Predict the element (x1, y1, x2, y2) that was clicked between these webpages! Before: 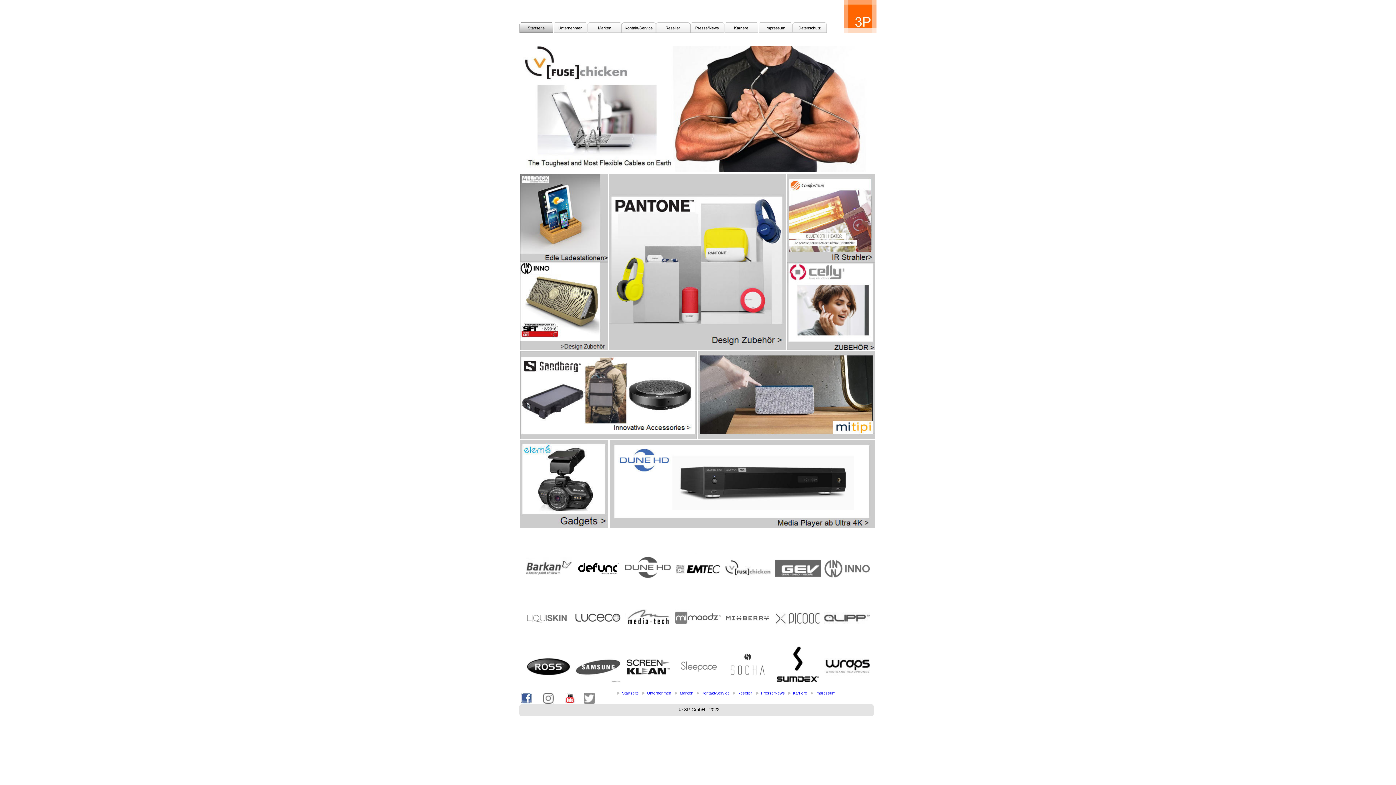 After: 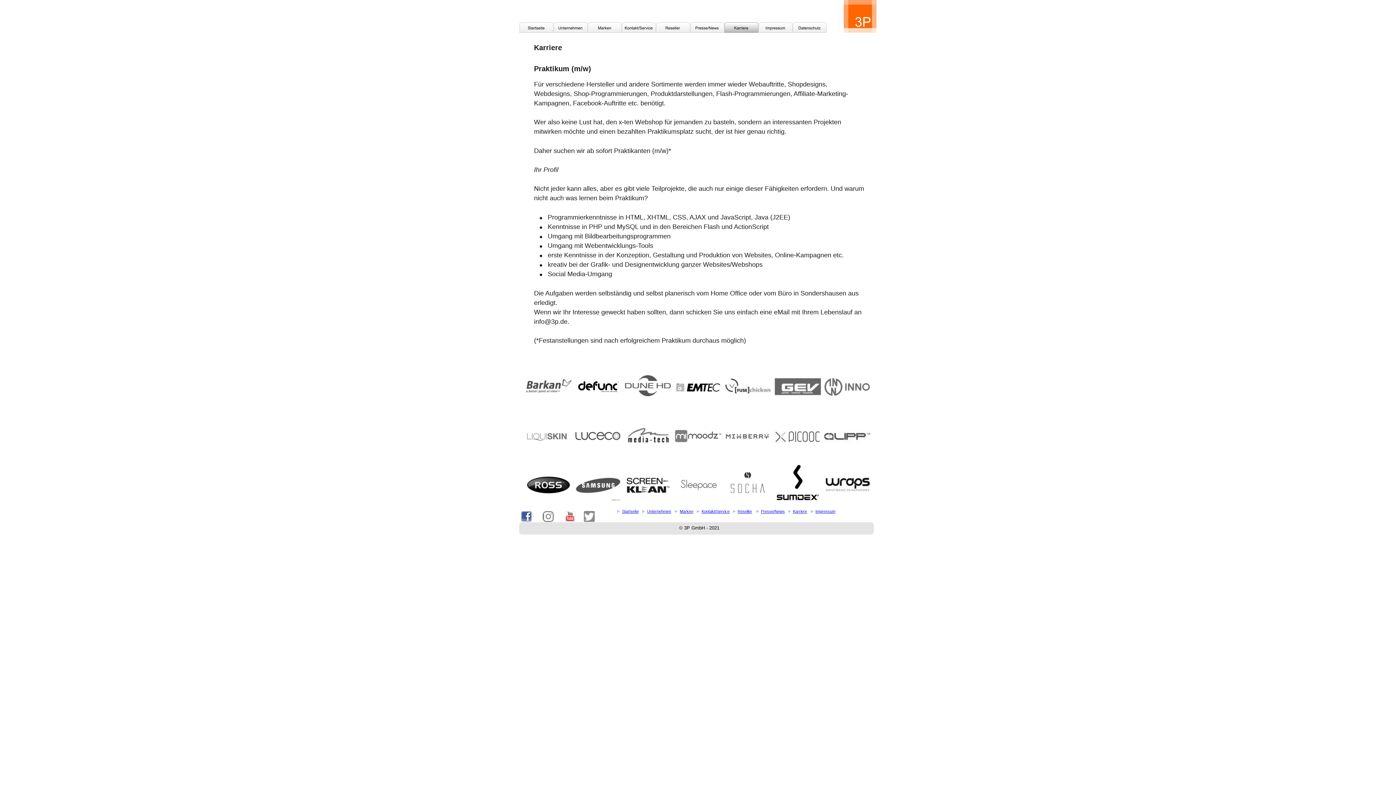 Action: bbox: (793, 691, 807, 695) label: Karriere